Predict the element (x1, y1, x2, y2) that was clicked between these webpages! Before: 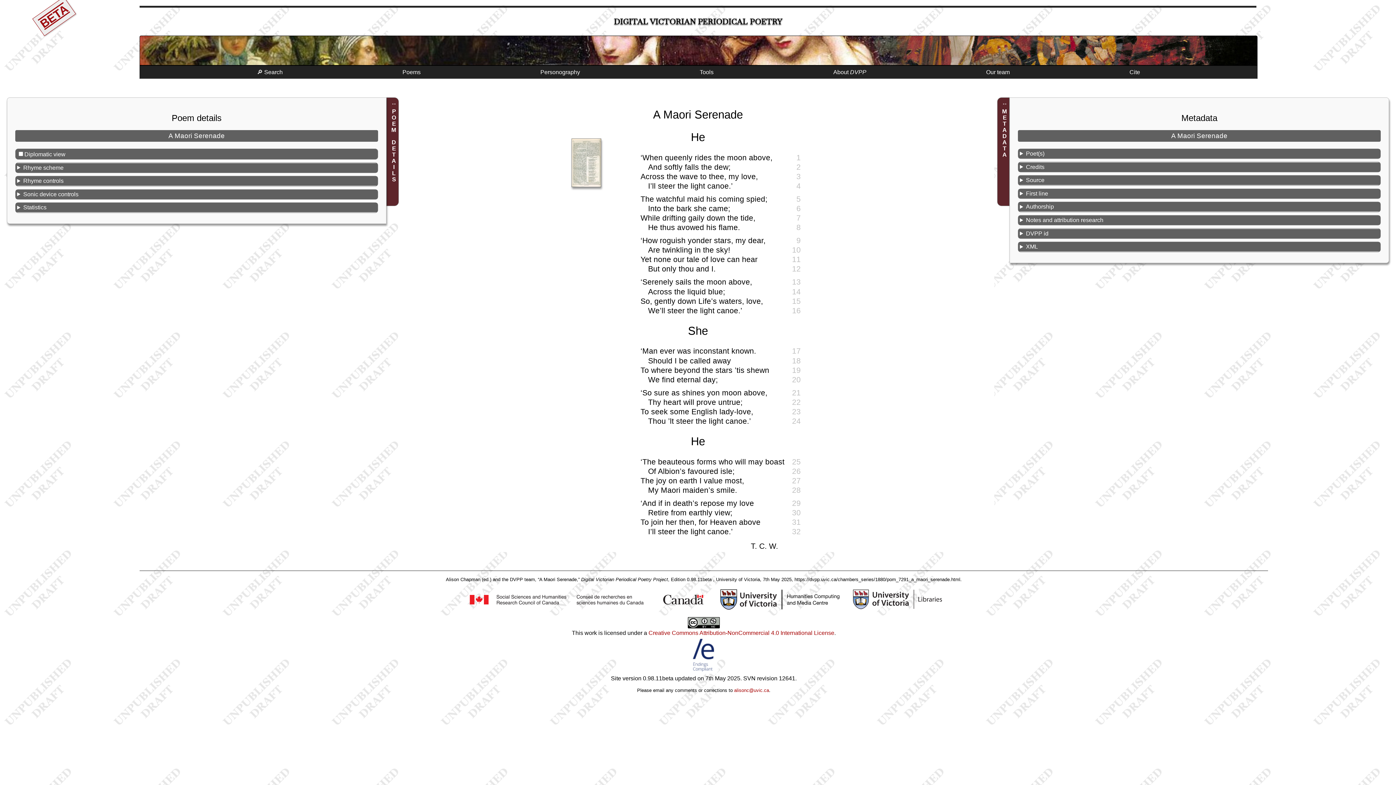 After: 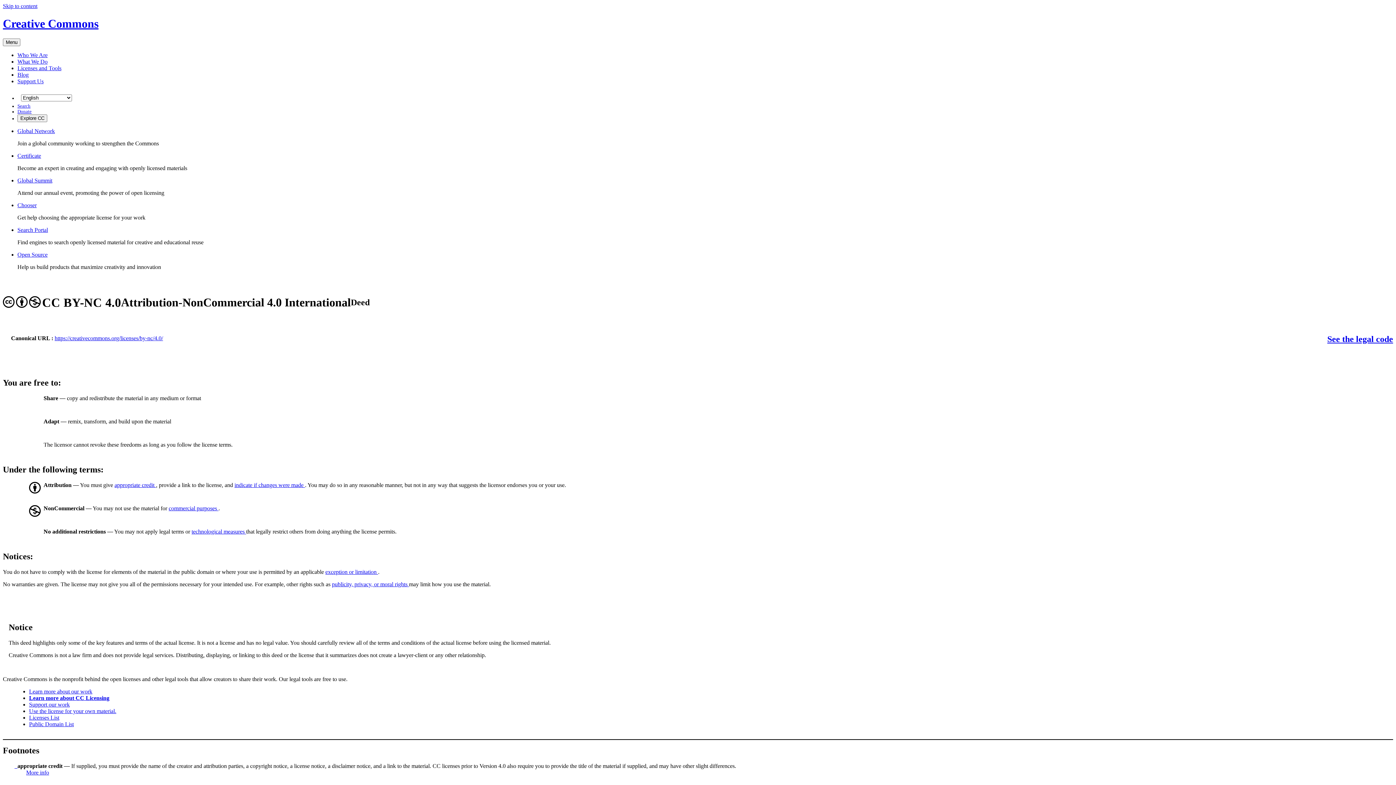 Action: bbox: (648, 630, 834, 636) label: Creative Commons Attribution-NonCommercial 4.0 International License